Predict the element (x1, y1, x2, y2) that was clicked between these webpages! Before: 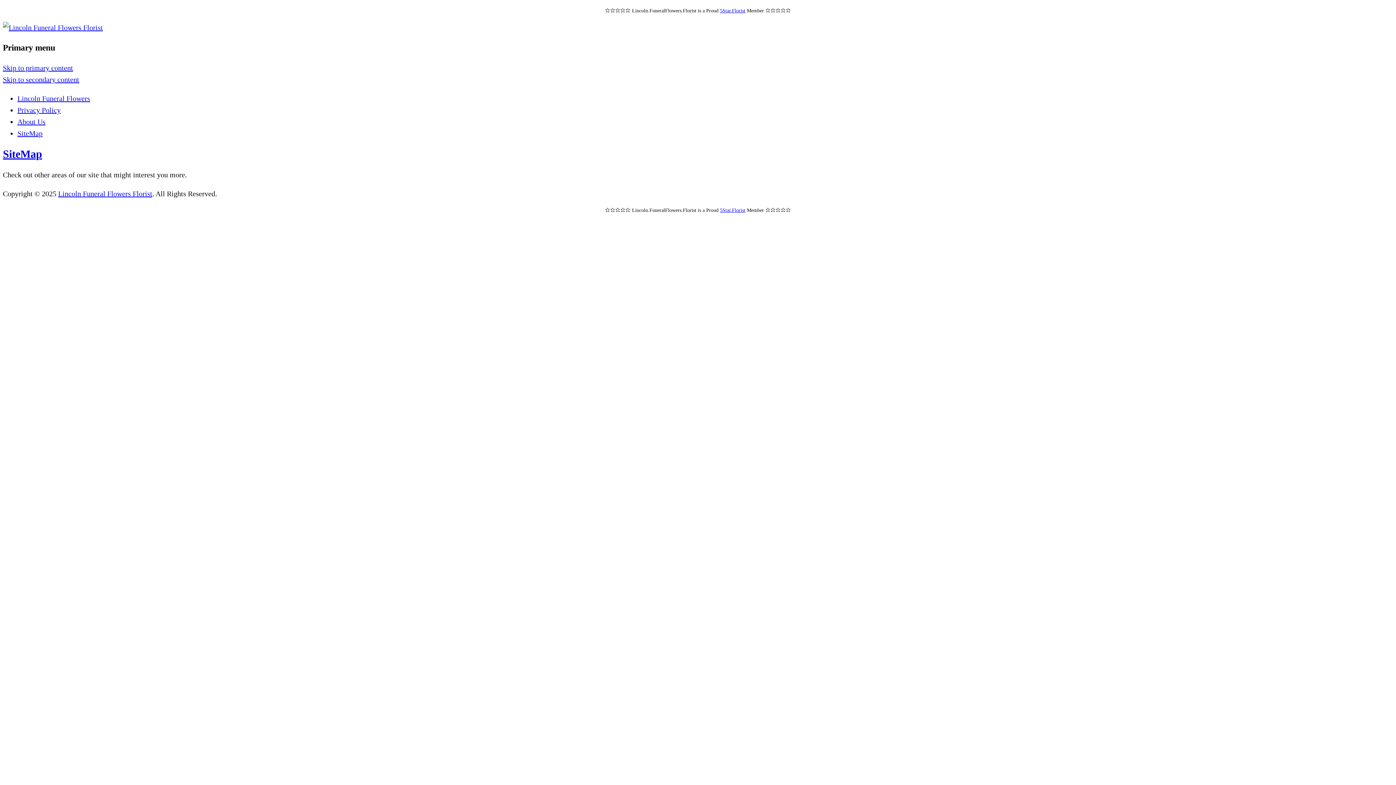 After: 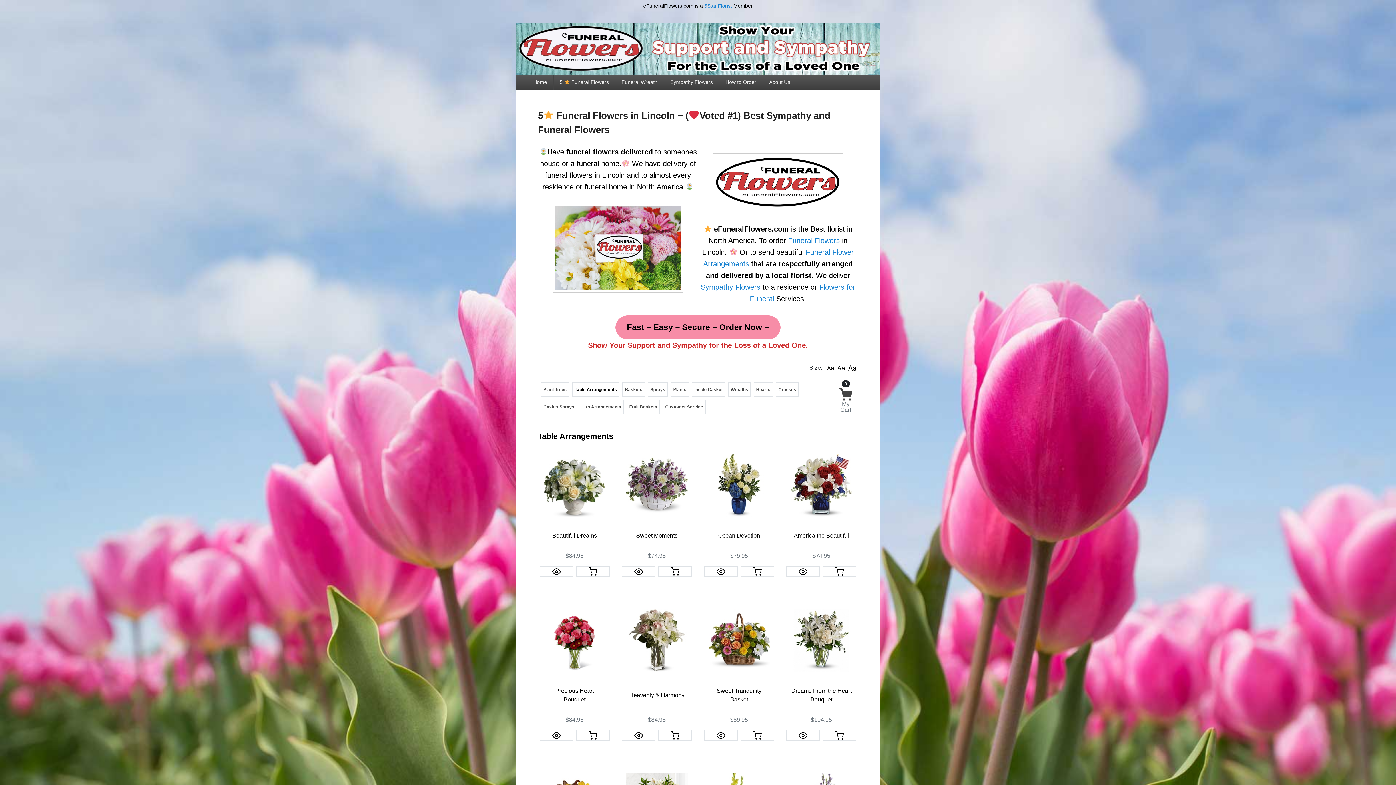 Action: bbox: (58, 189, 152, 197) label: Lincoln Funeral Flowers Florist